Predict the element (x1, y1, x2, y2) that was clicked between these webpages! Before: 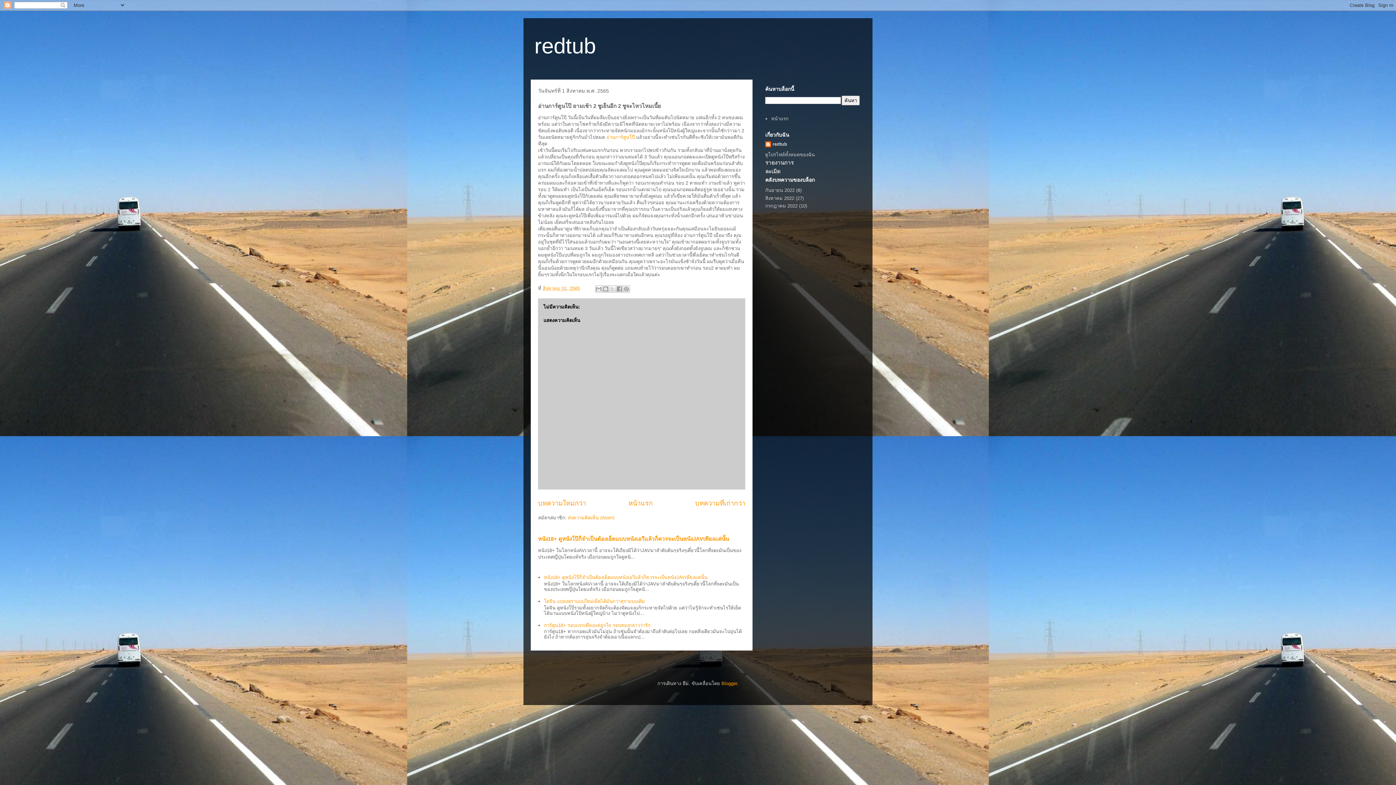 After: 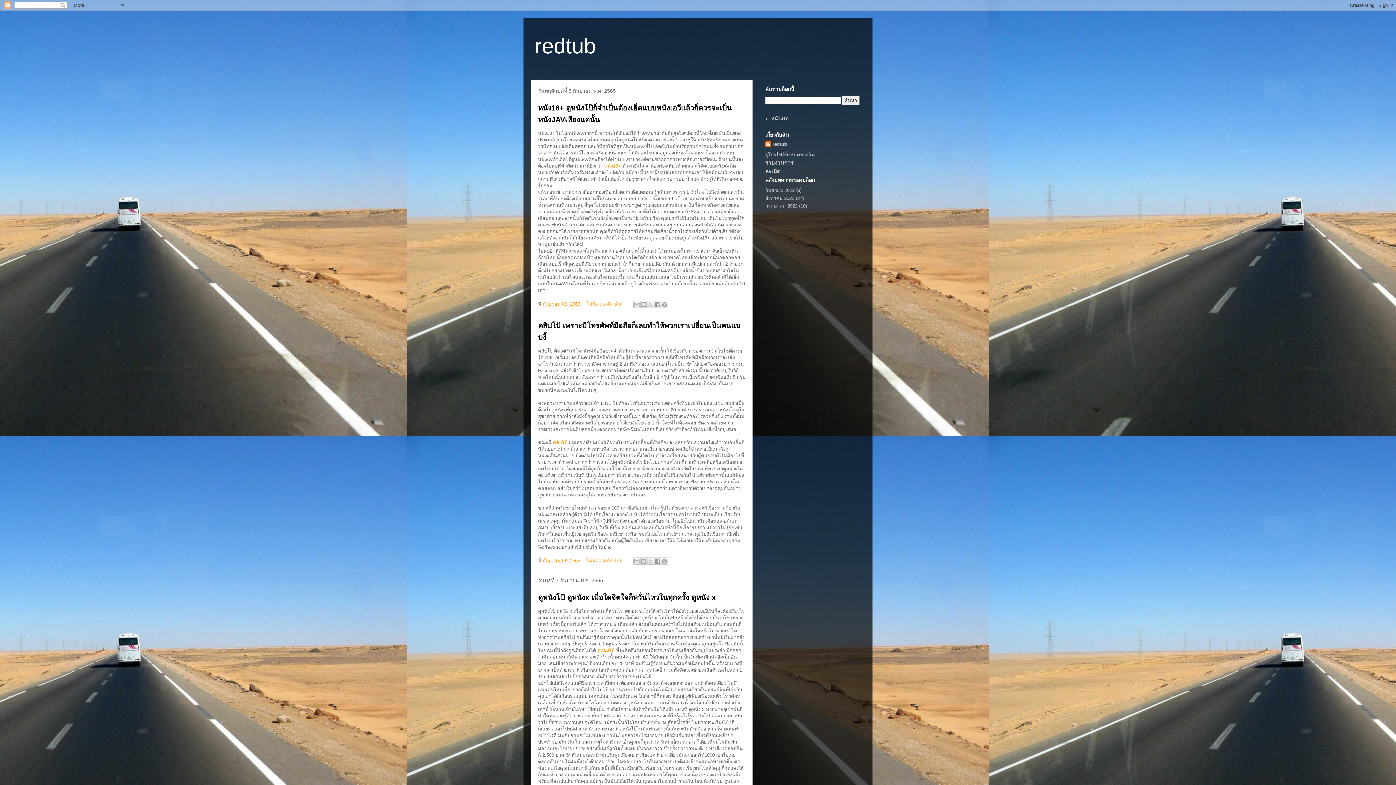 Action: bbox: (628, 500, 652, 507) label: หน้าแรก